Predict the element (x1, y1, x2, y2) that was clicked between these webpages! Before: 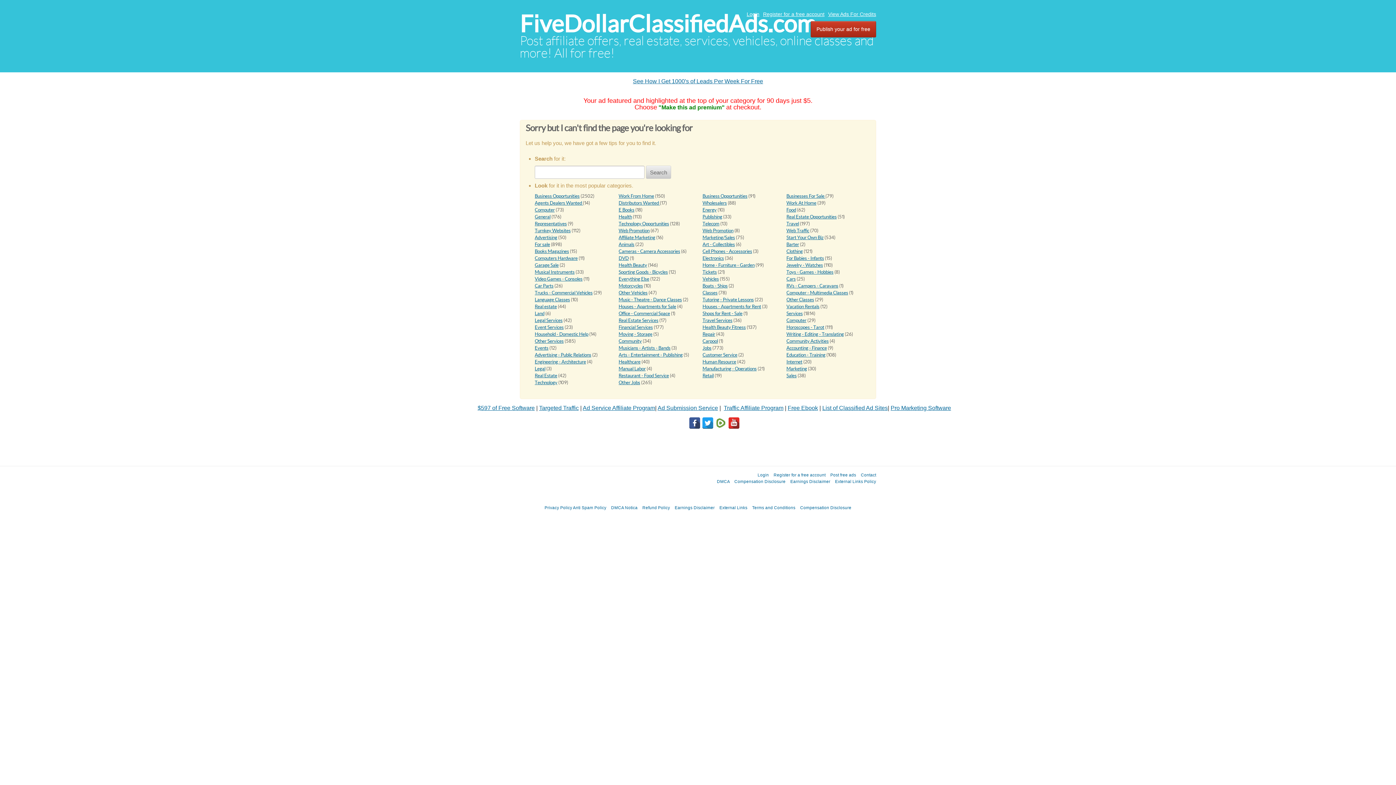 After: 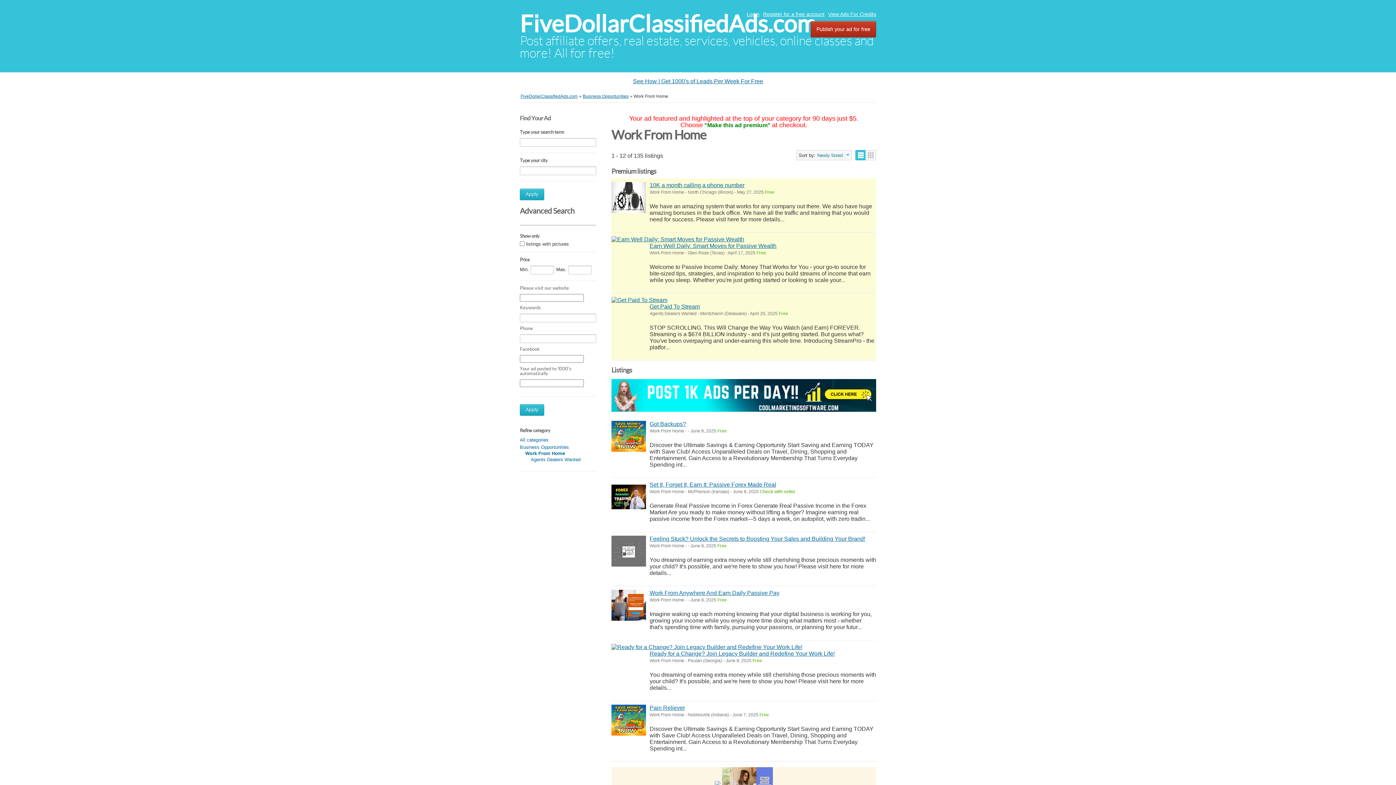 Action: label: Work From Home bbox: (618, 193, 654, 198)